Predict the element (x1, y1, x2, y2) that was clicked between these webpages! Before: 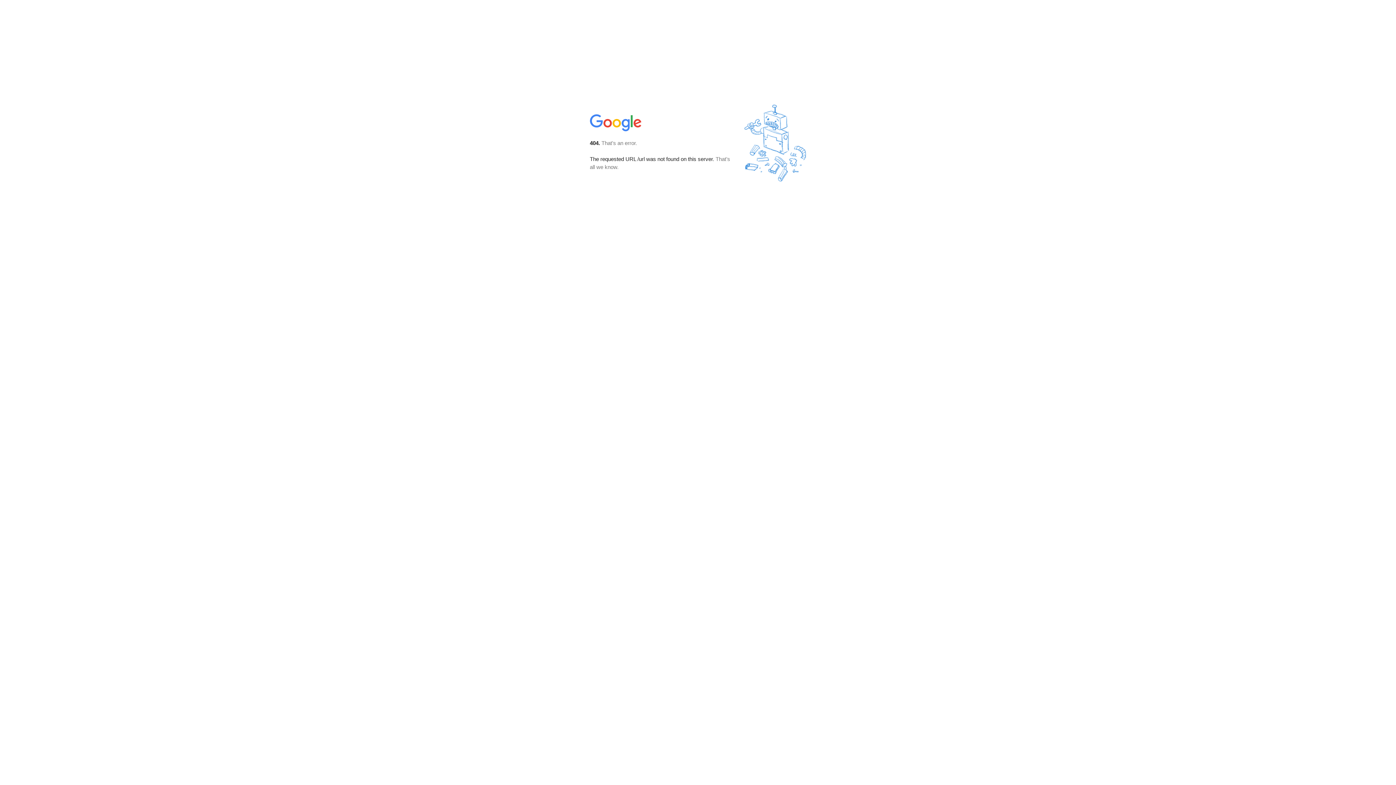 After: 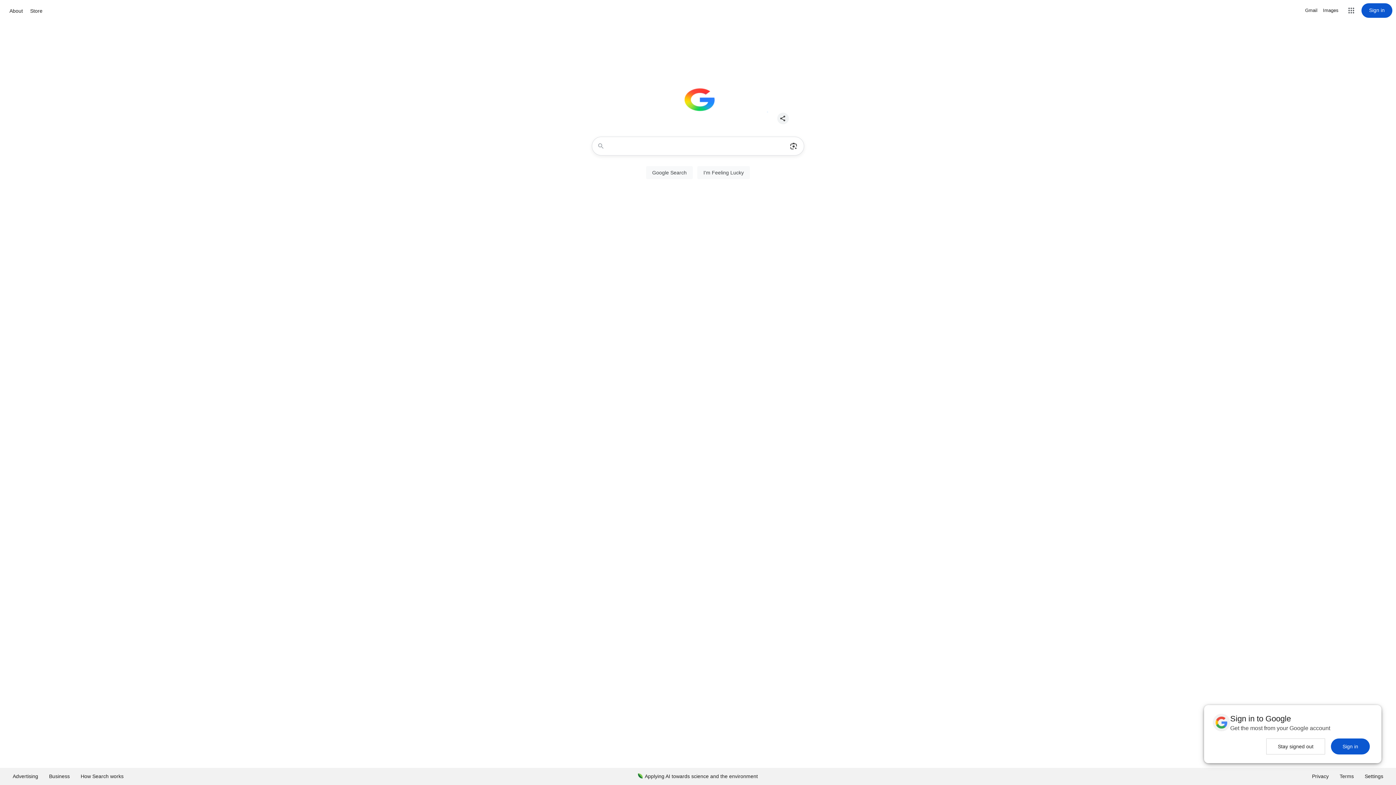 Action: bbox: (590, 127, 642, 134)